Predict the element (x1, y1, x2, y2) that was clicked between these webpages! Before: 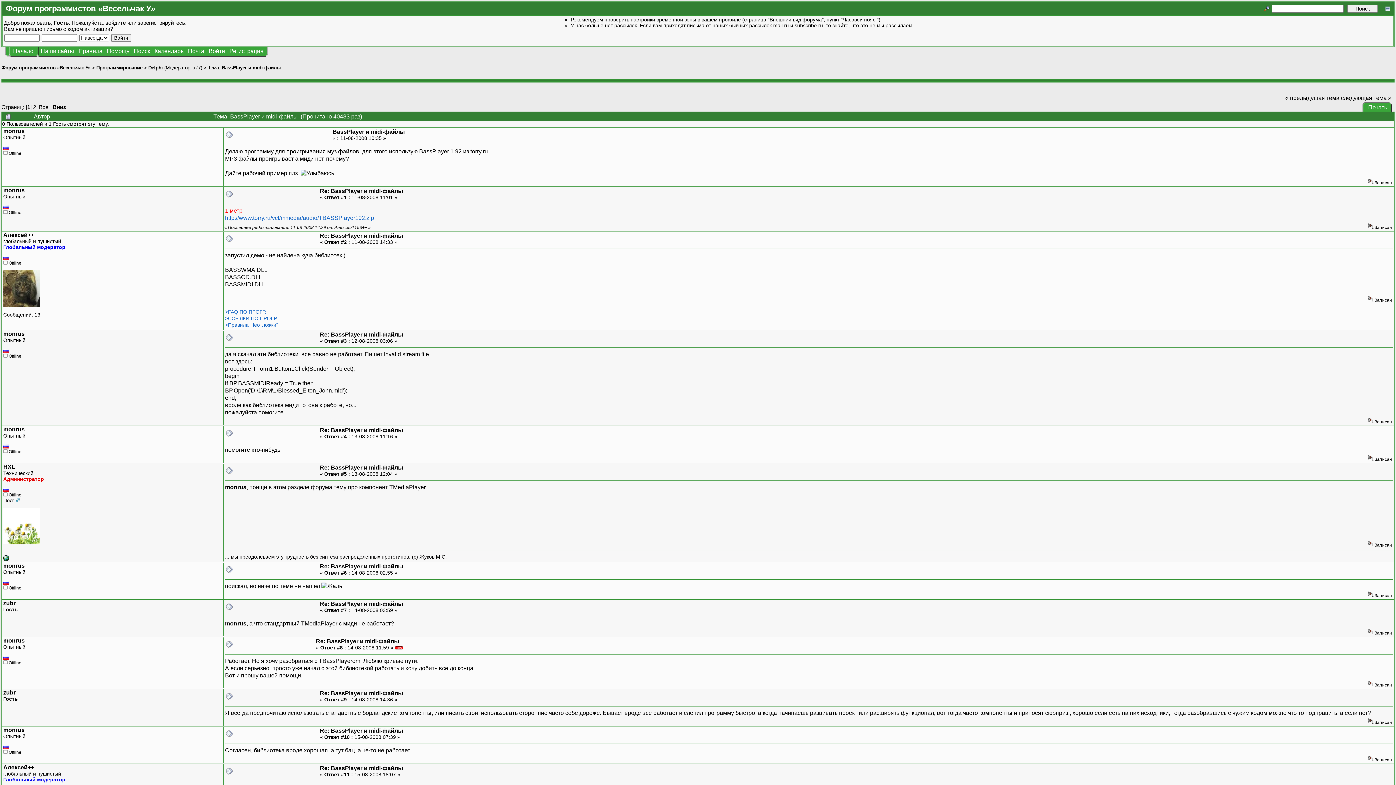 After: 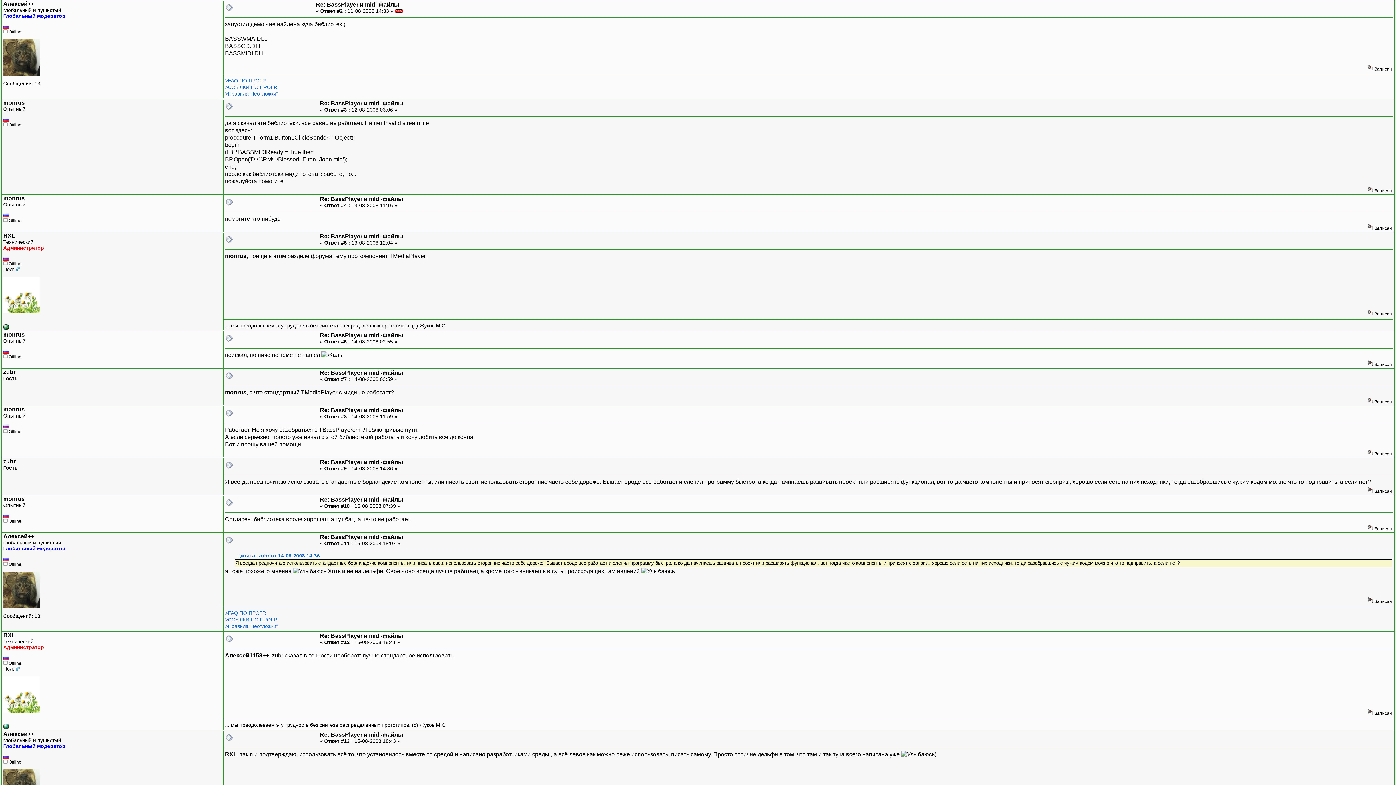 Action: bbox: (225, 237, 233, 243)